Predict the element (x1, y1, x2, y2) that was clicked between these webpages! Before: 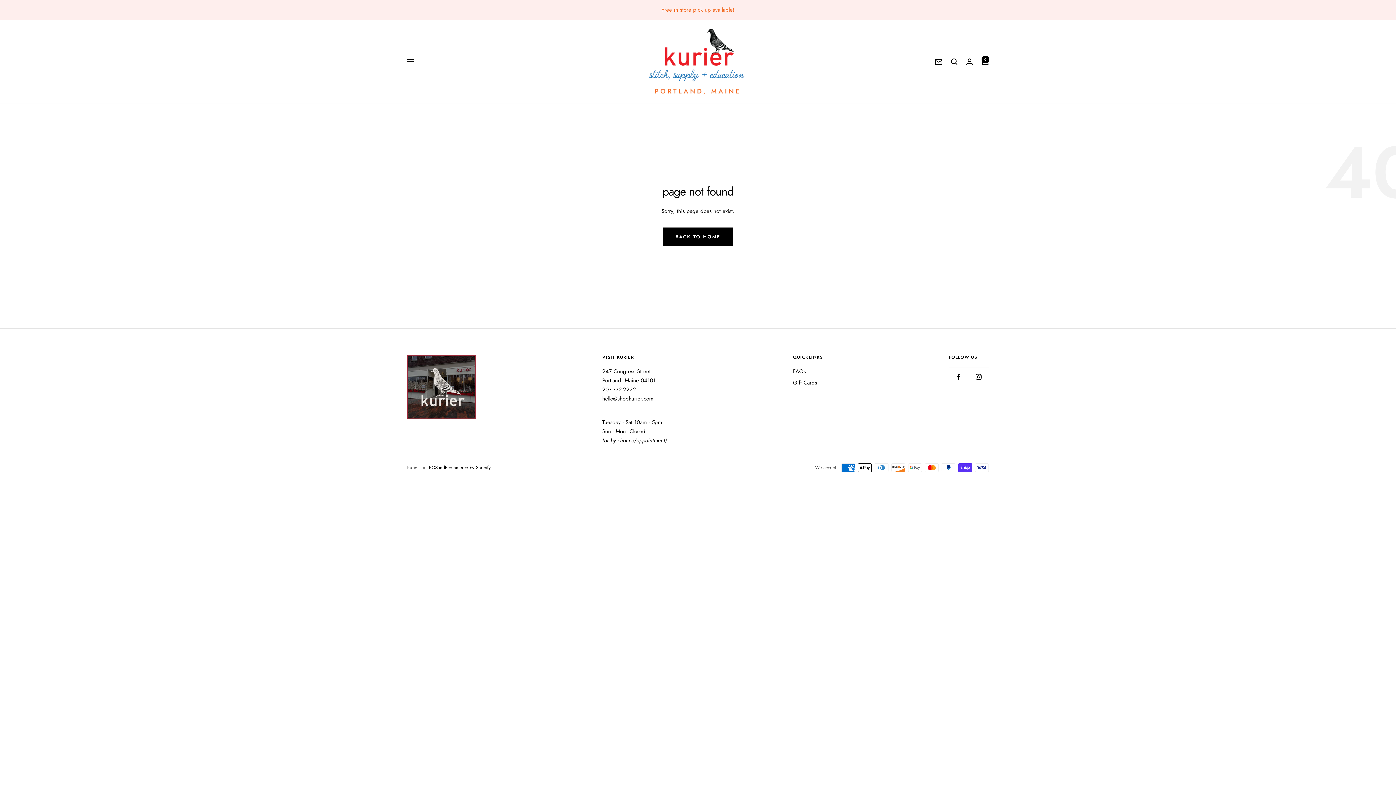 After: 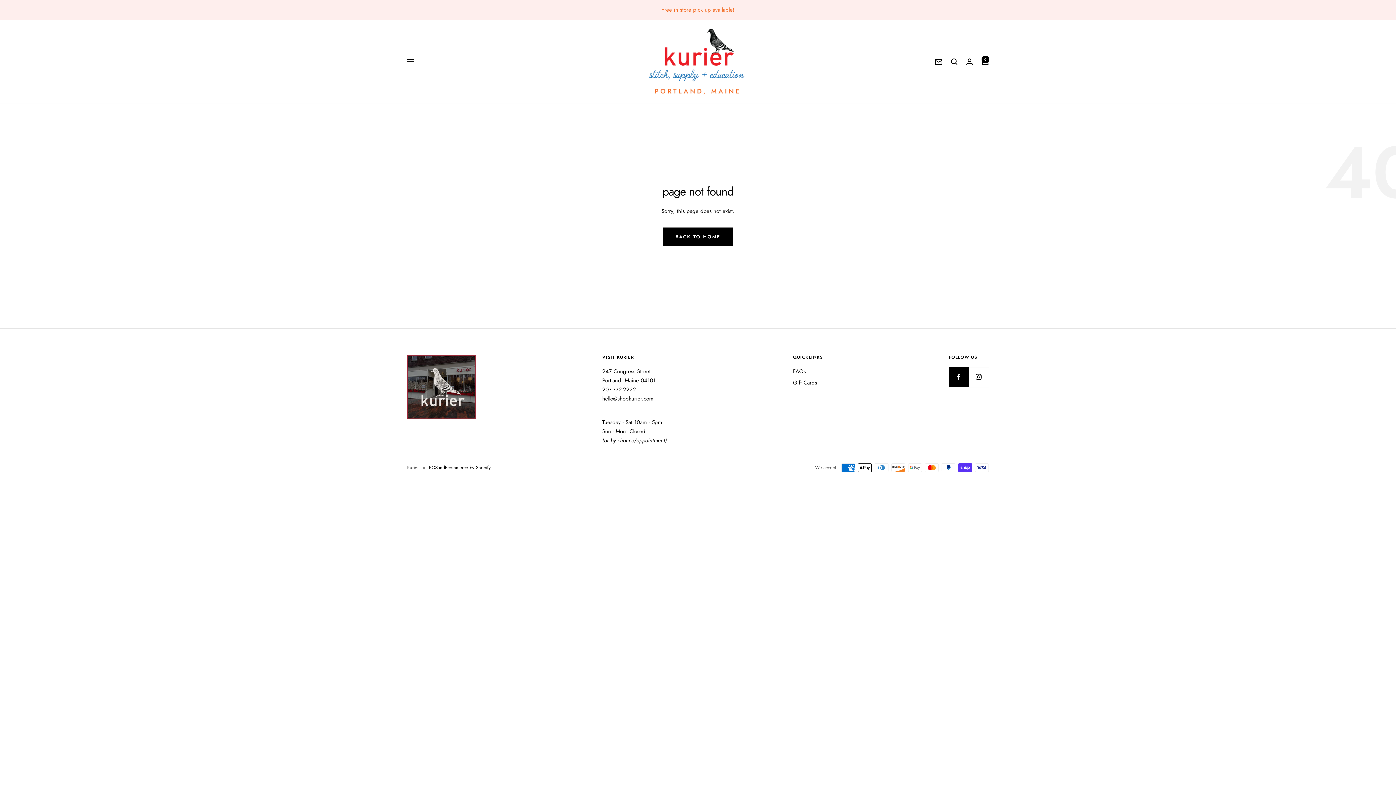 Action: bbox: (949, 367, 969, 387) label: Follow us on Facebook